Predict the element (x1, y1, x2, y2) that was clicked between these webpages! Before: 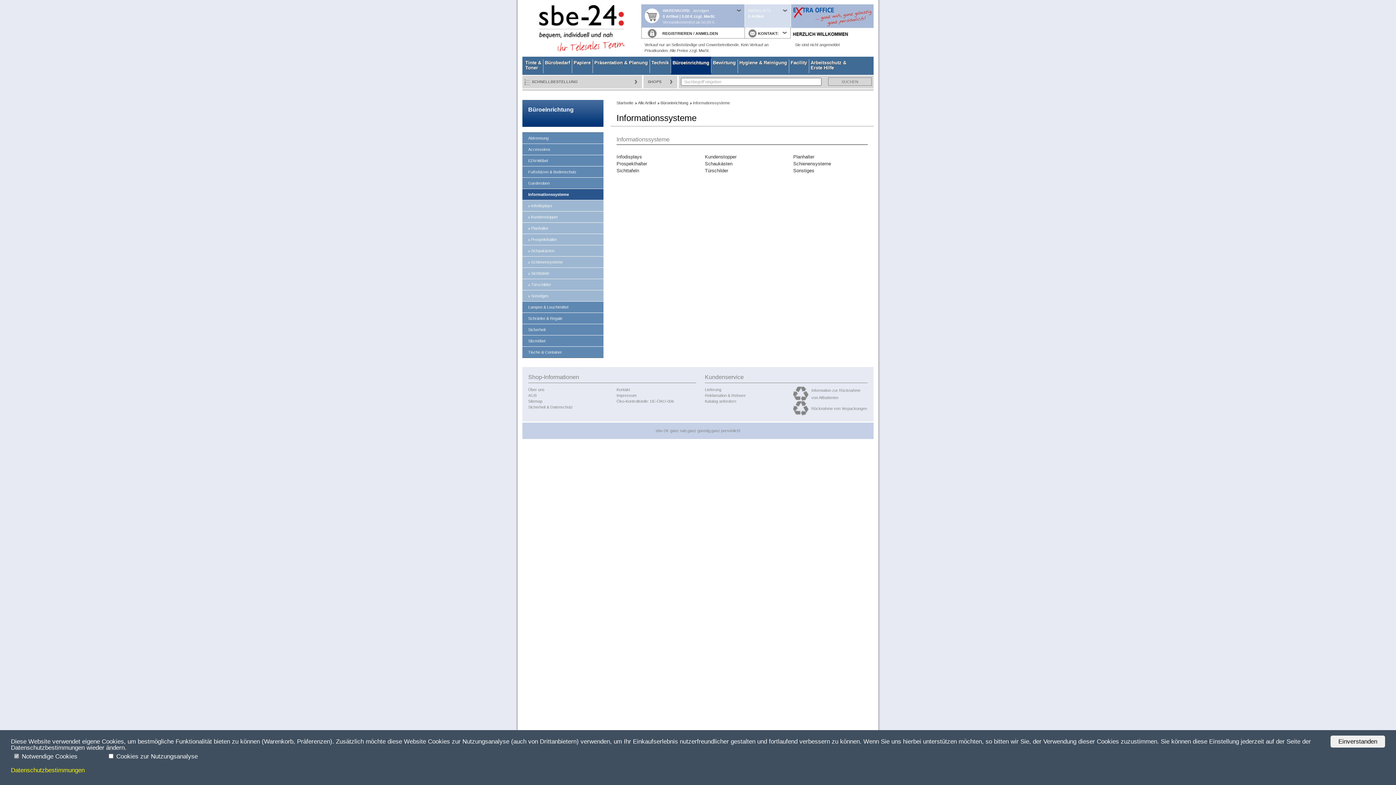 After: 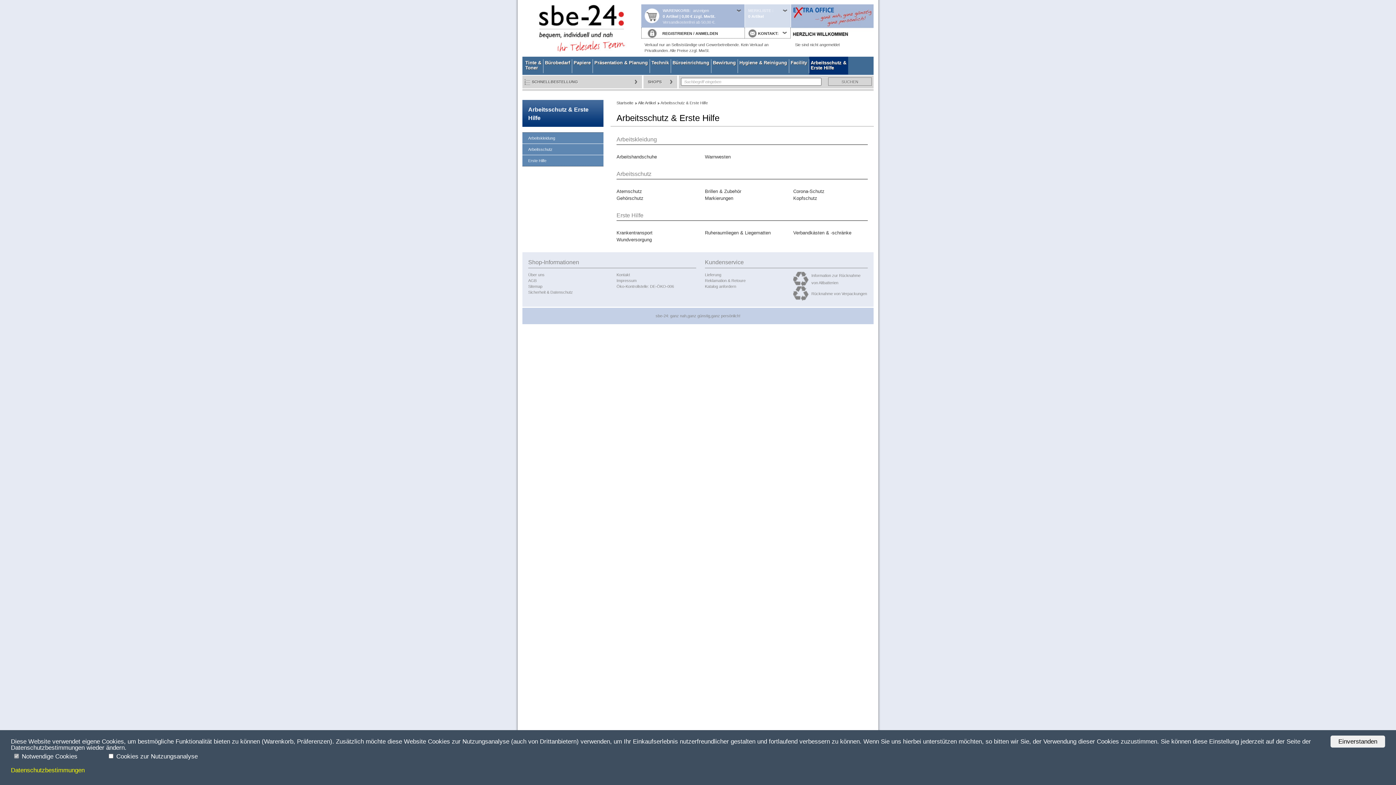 Action: label: Arbeitsschutz &
Erste Hilfe bbox: (809, 56, 848, 74)